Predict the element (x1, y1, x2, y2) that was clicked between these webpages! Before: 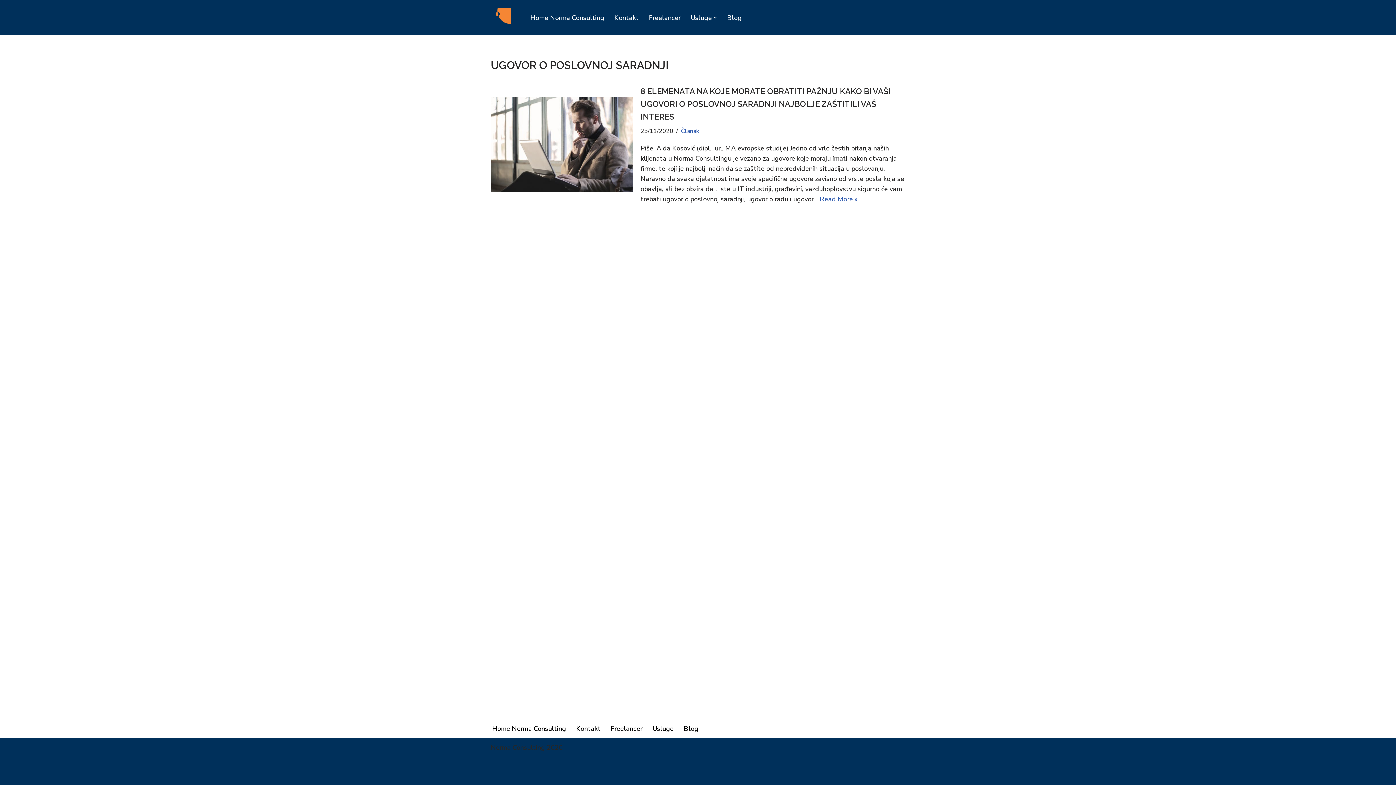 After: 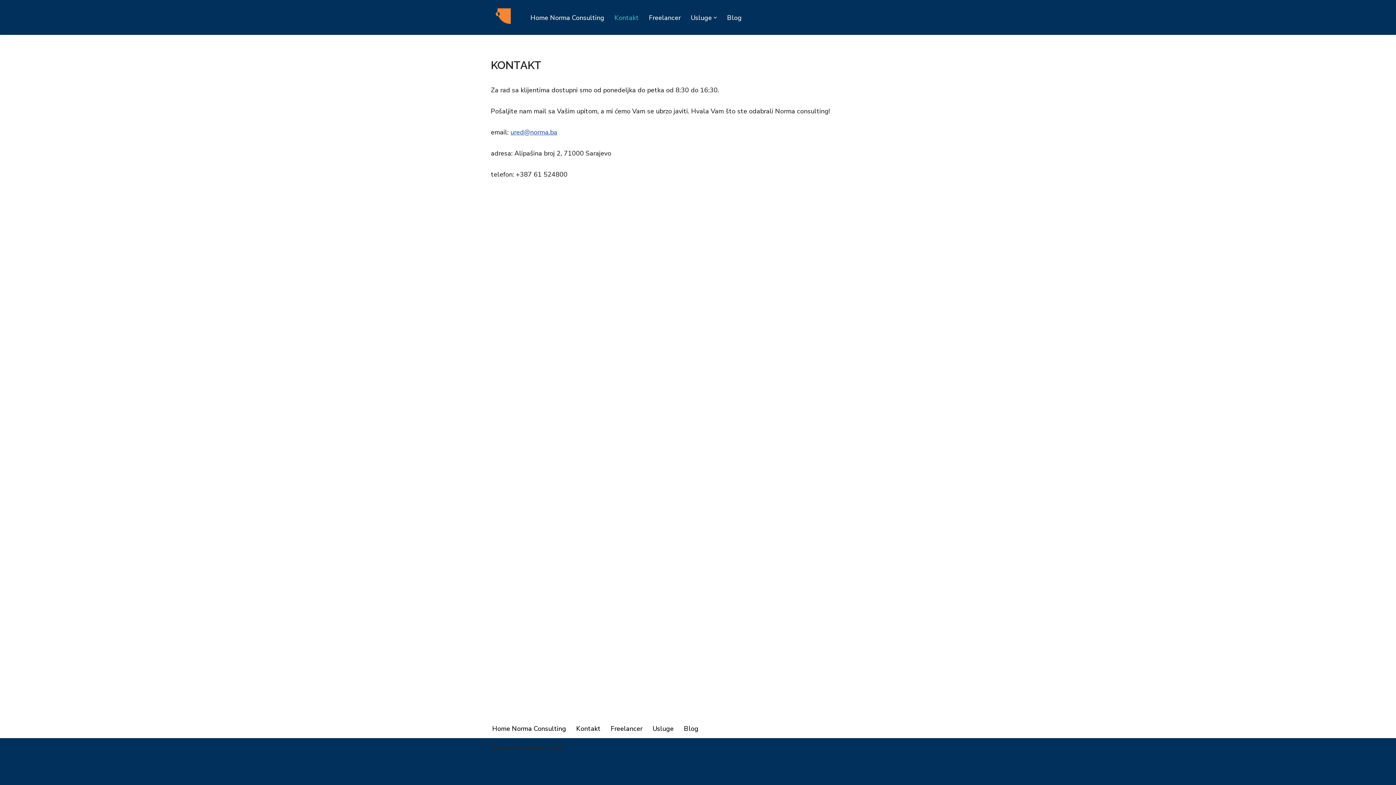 Action: label: Kontakt bbox: (614, 12, 638, 22)